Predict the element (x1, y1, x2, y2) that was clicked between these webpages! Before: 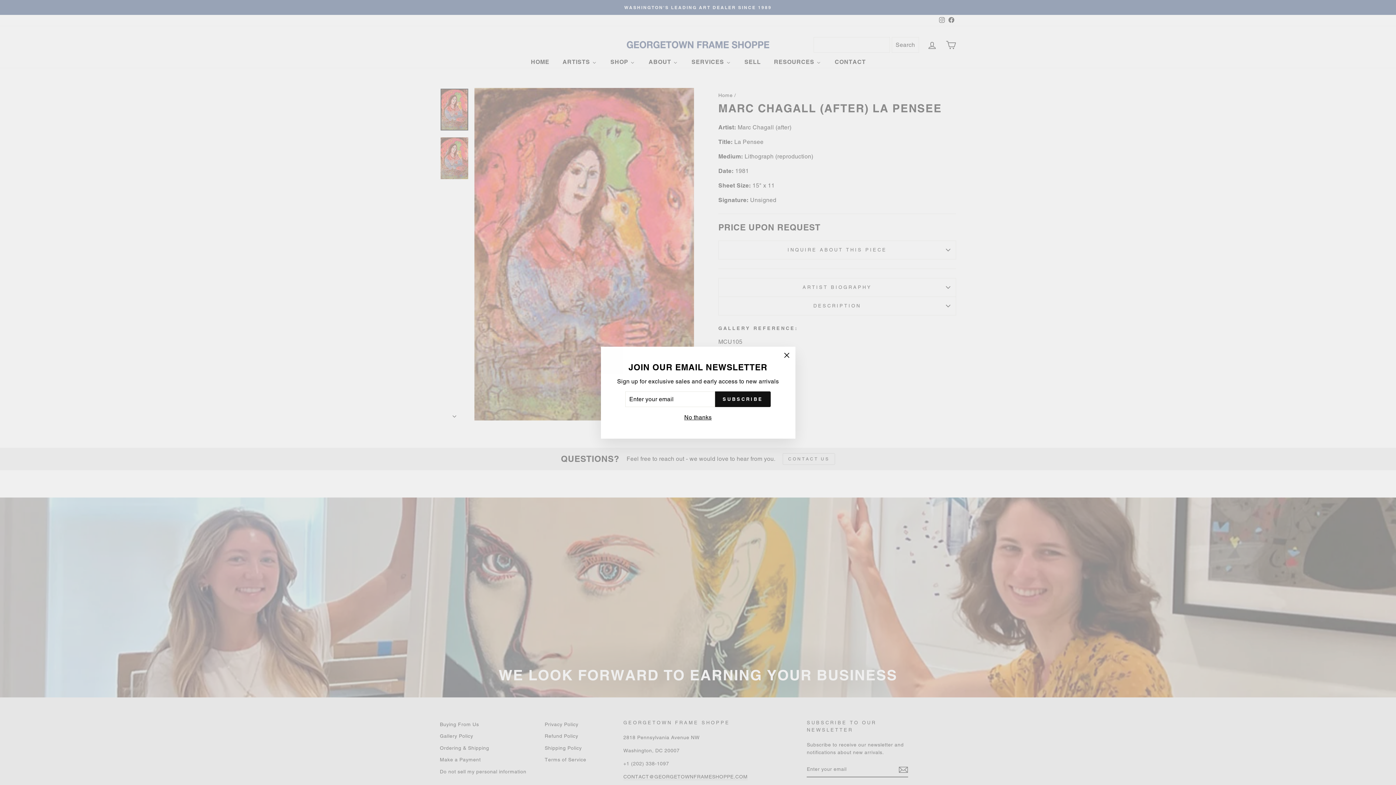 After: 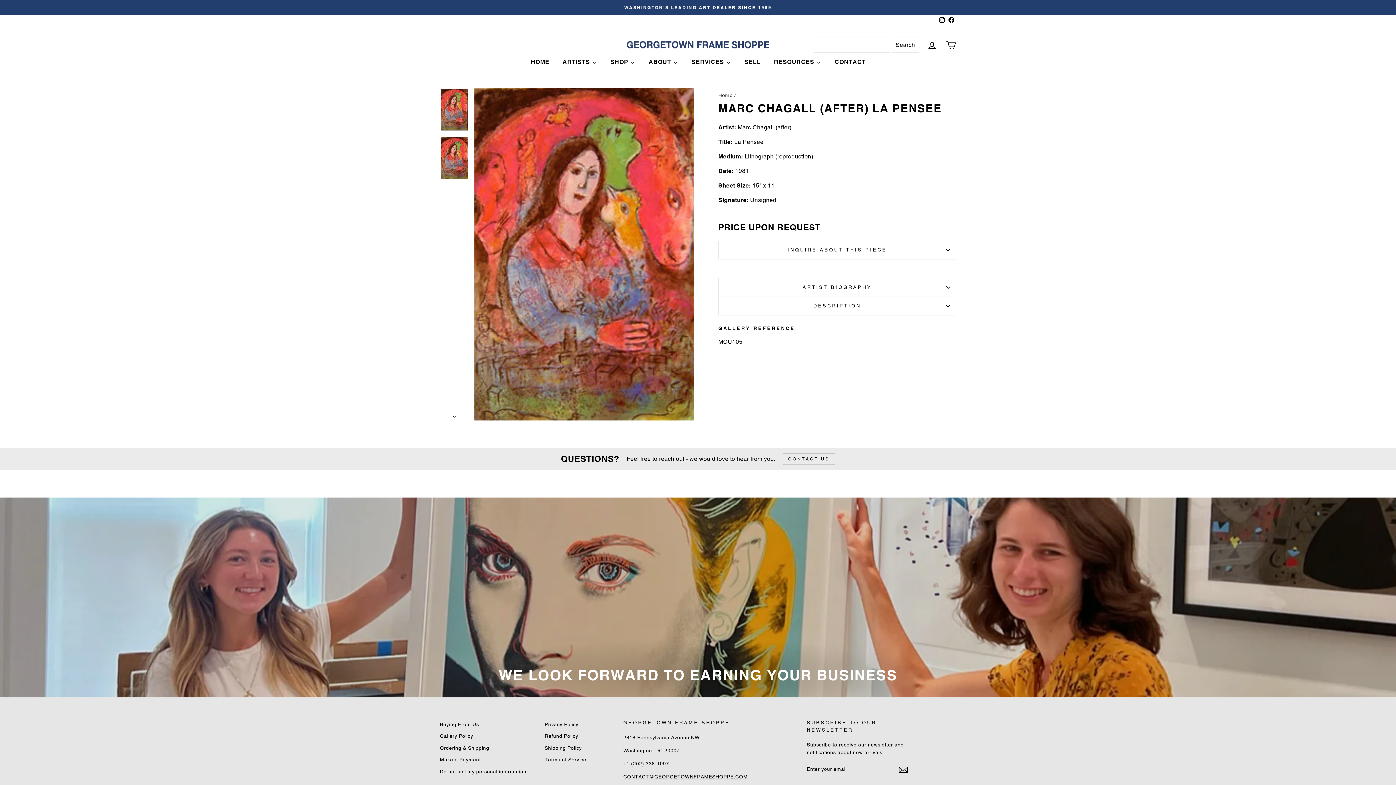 Action: label: "Close (esc)" bbox: (778, 346, 795, 364)